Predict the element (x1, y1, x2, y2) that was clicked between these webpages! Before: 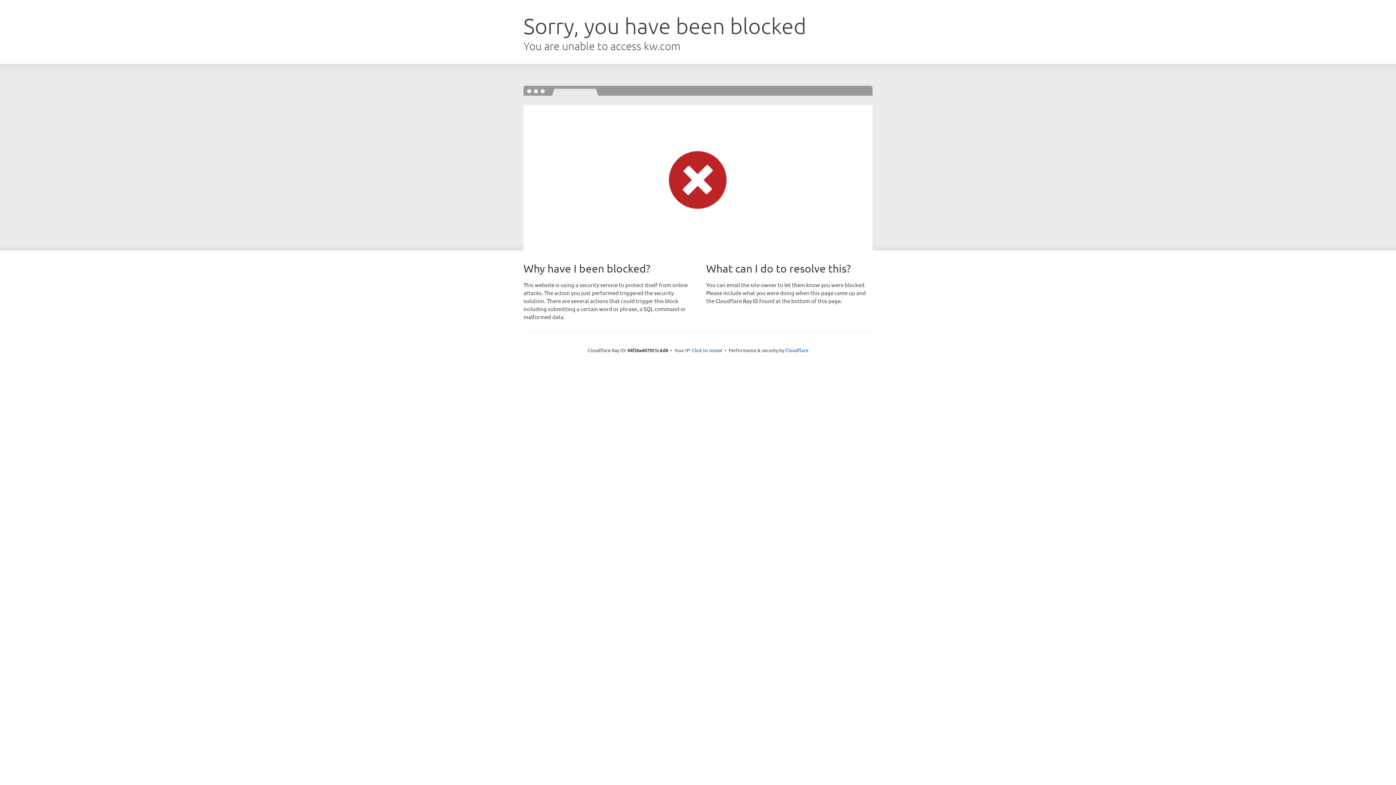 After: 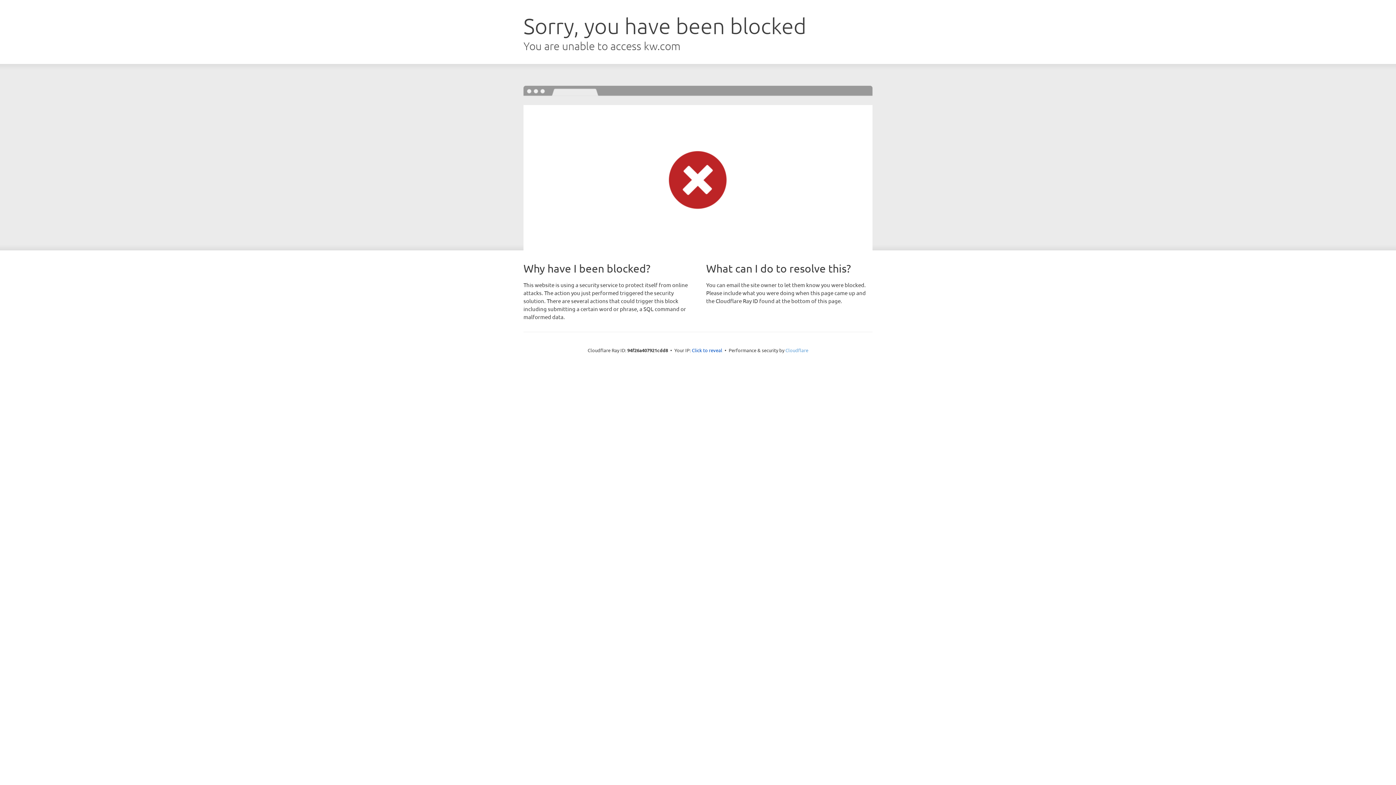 Action: bbox: (785, 347, 808, 353) label: Cloudflare